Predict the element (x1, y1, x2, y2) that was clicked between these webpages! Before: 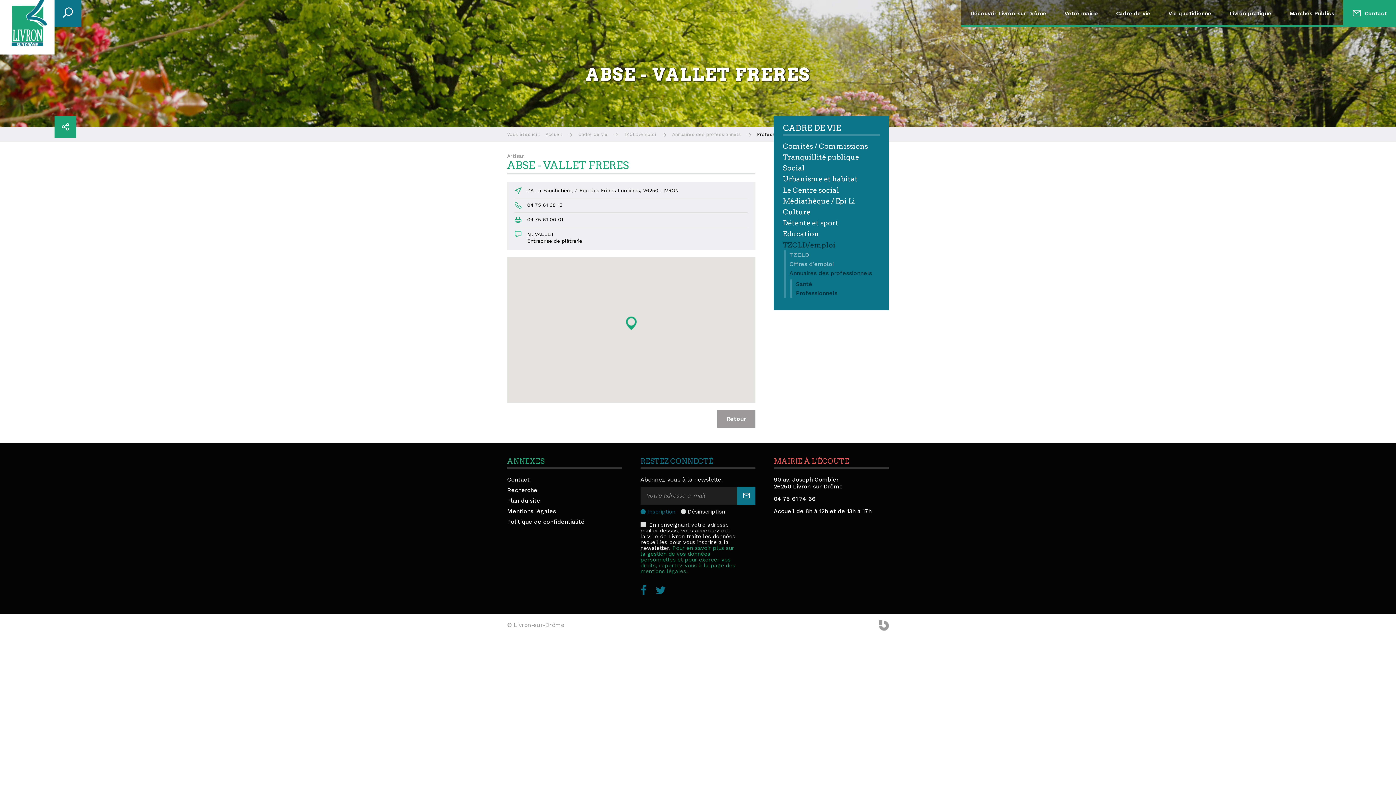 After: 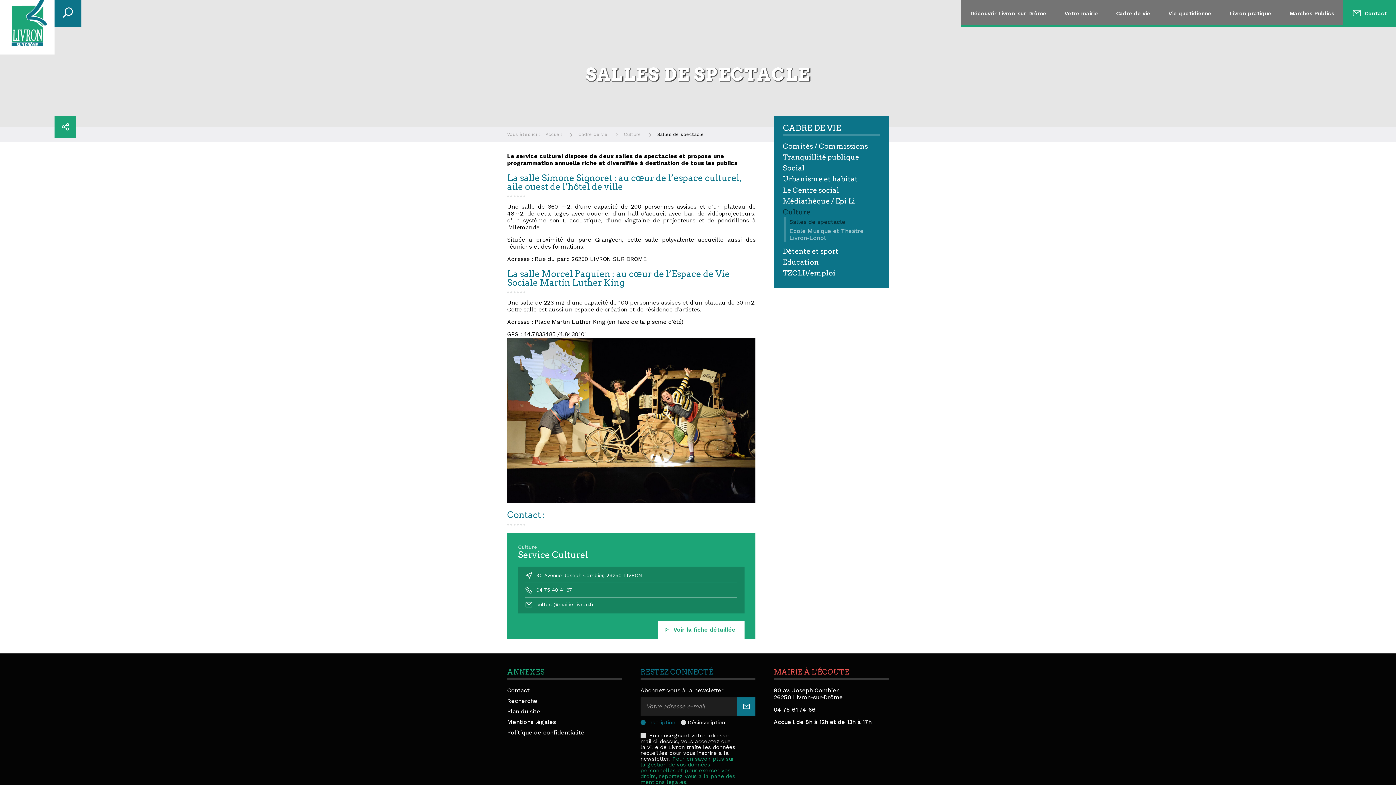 Action: bbox: (783, 208, 879, 215) label: Culture